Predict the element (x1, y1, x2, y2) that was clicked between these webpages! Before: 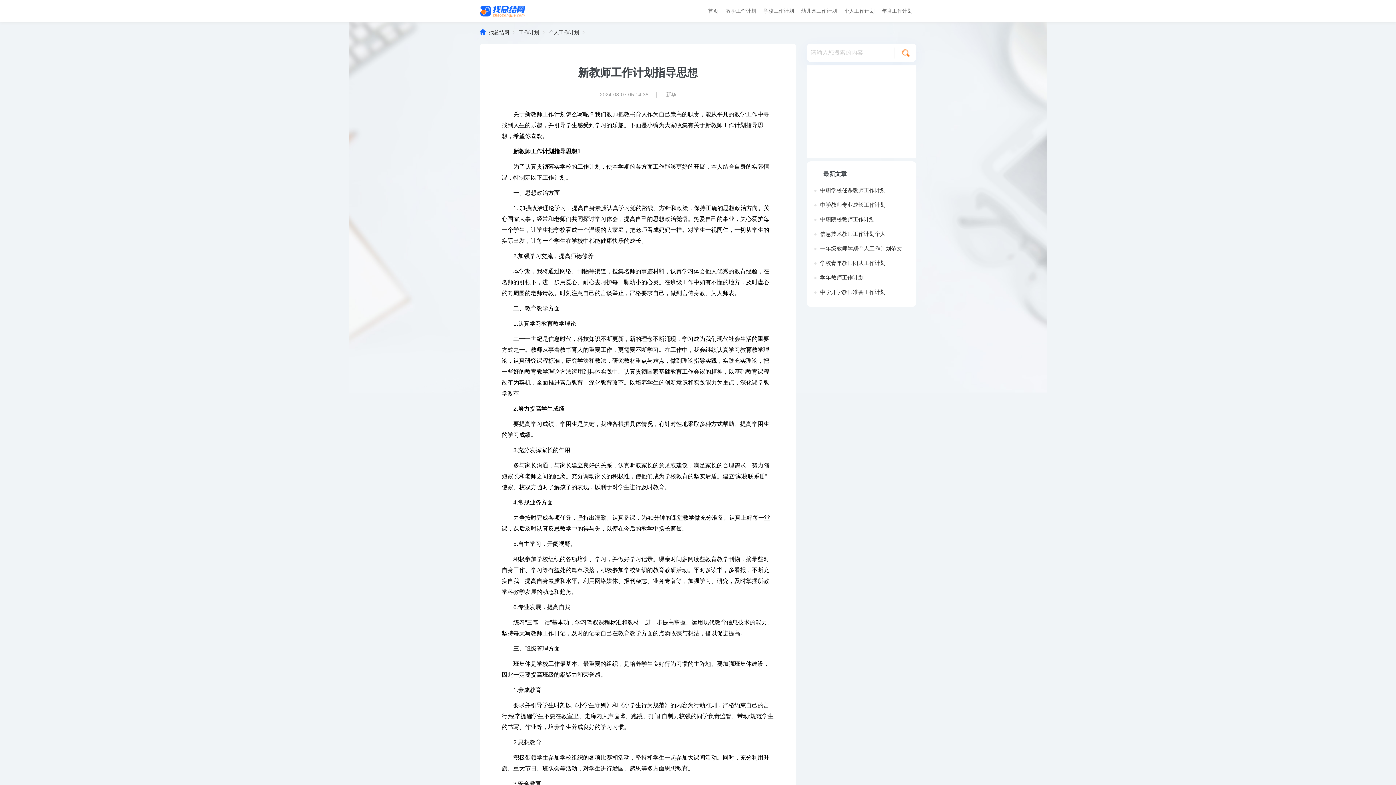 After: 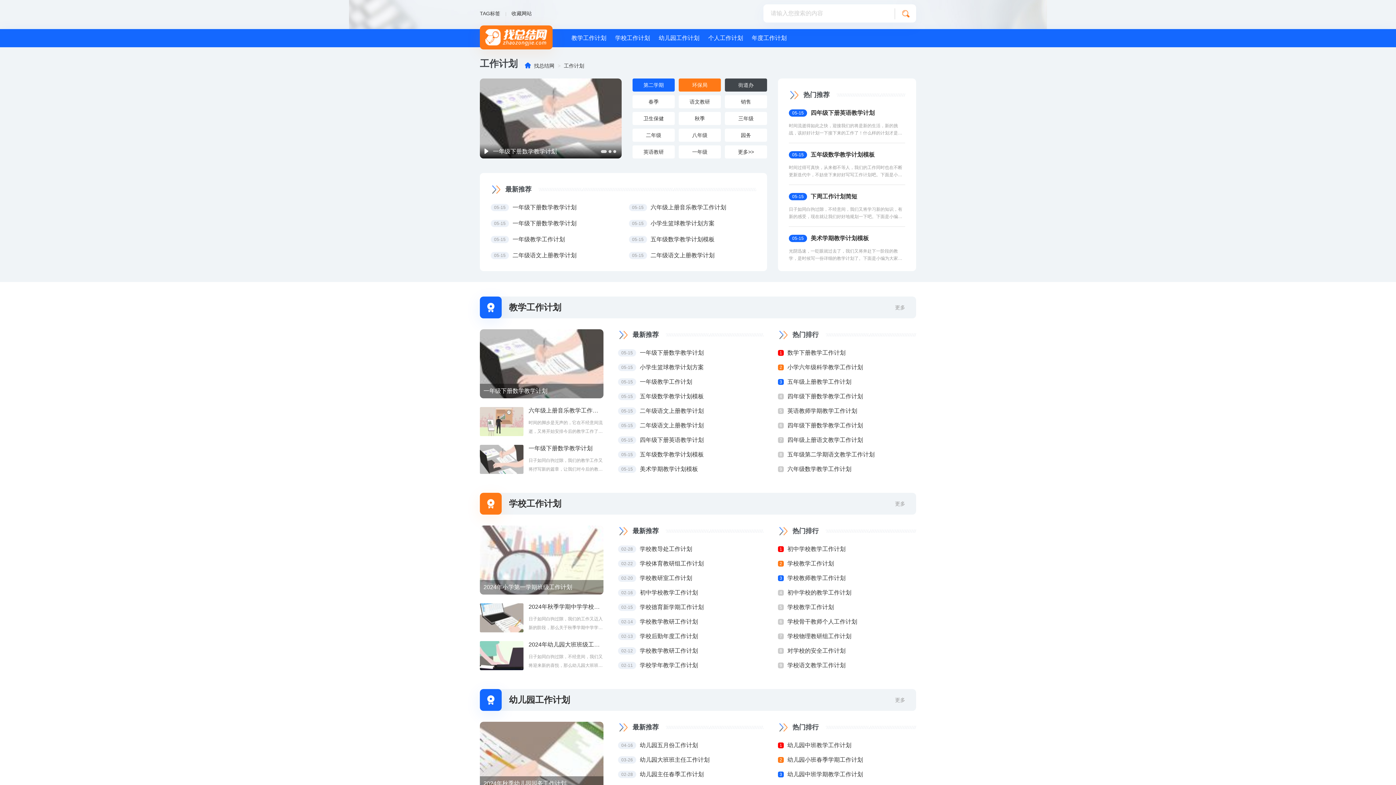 Action: label: 工作计划 bbox: (518, 29, 539, 35)